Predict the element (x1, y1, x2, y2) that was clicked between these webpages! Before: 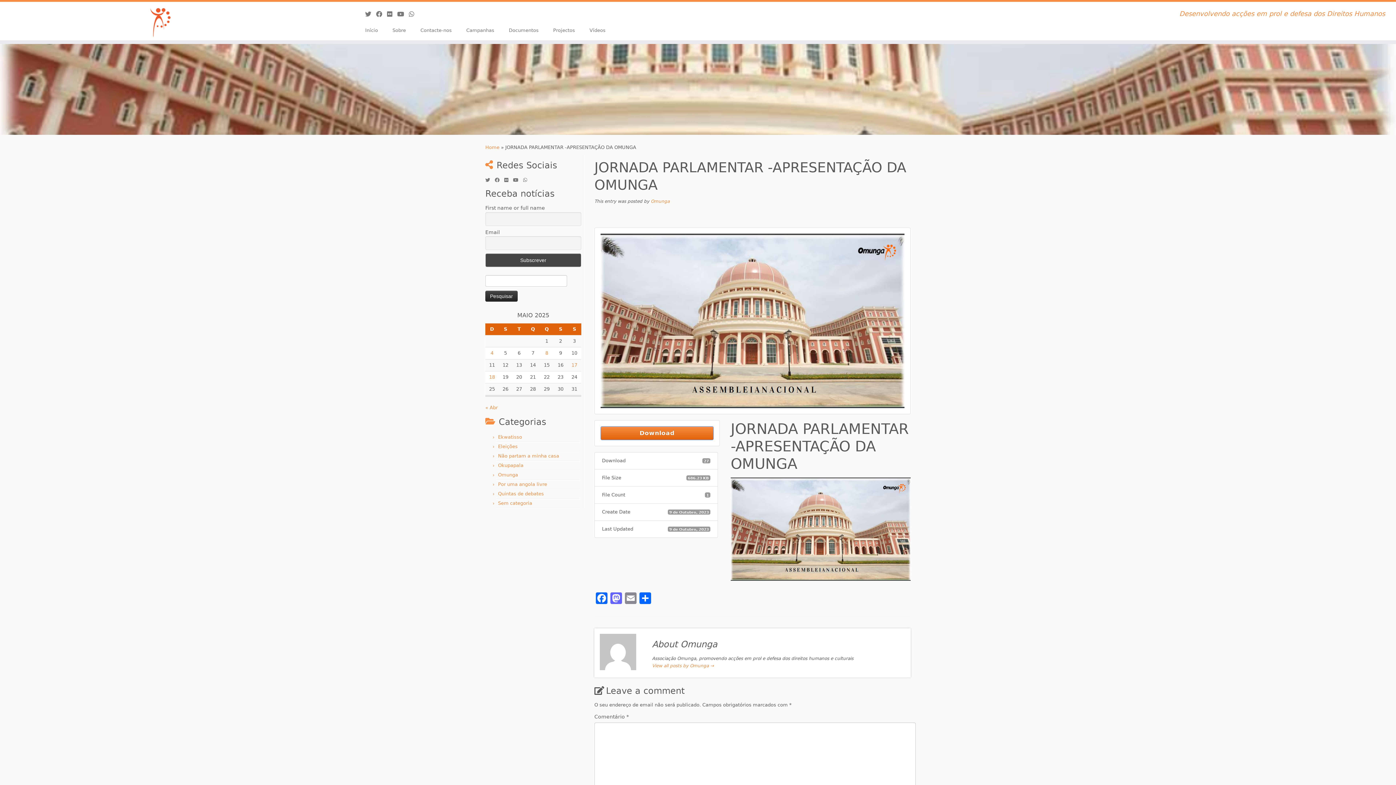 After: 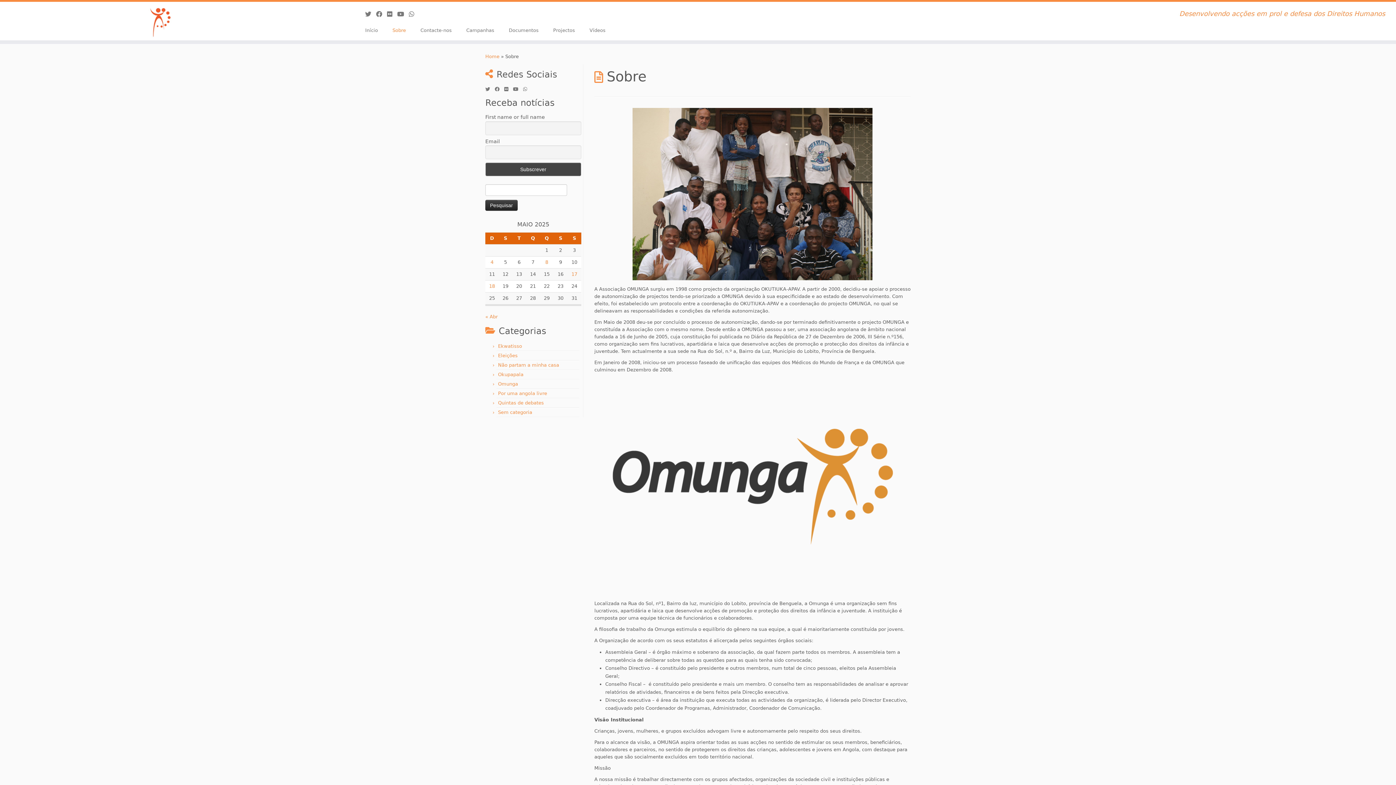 Action: bbox: (385, 25, 413, 36) label: Sobre